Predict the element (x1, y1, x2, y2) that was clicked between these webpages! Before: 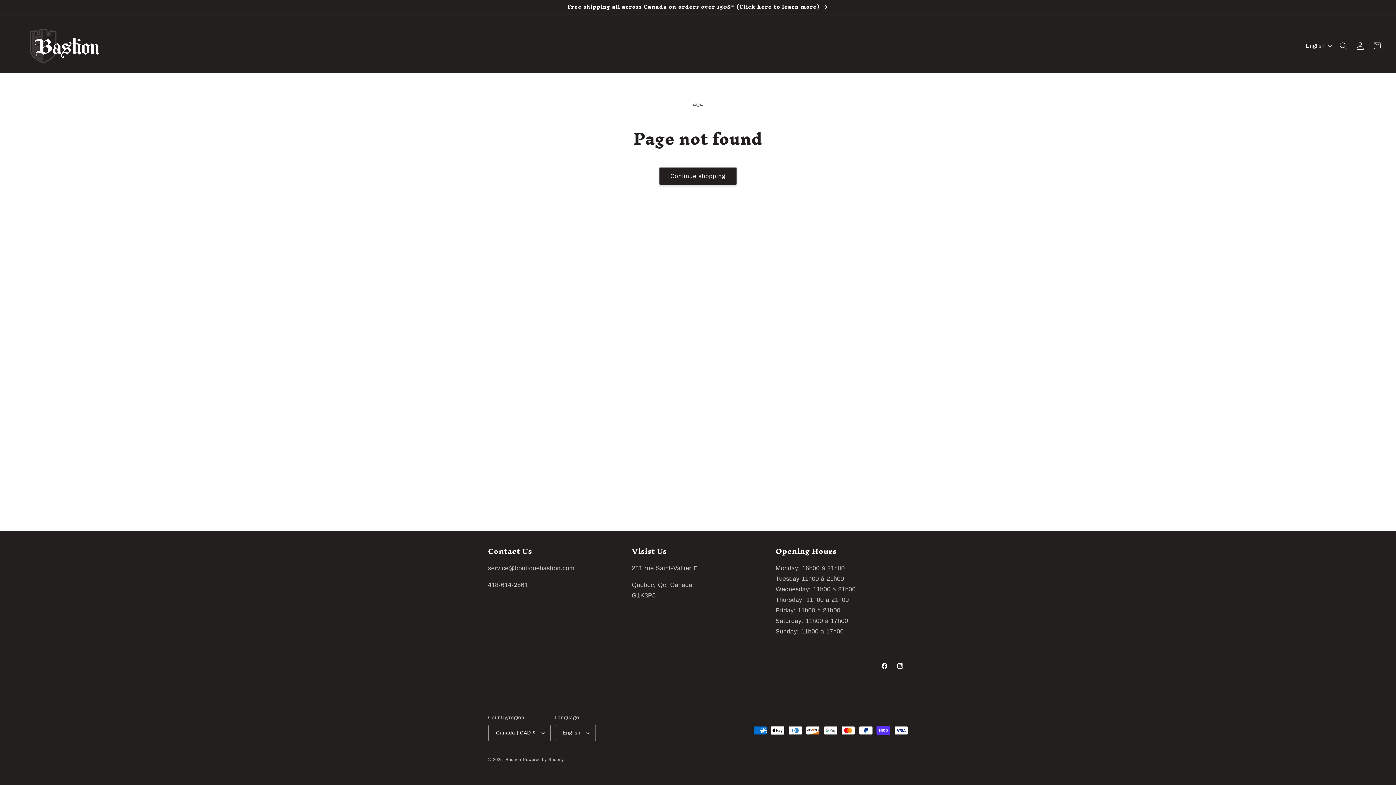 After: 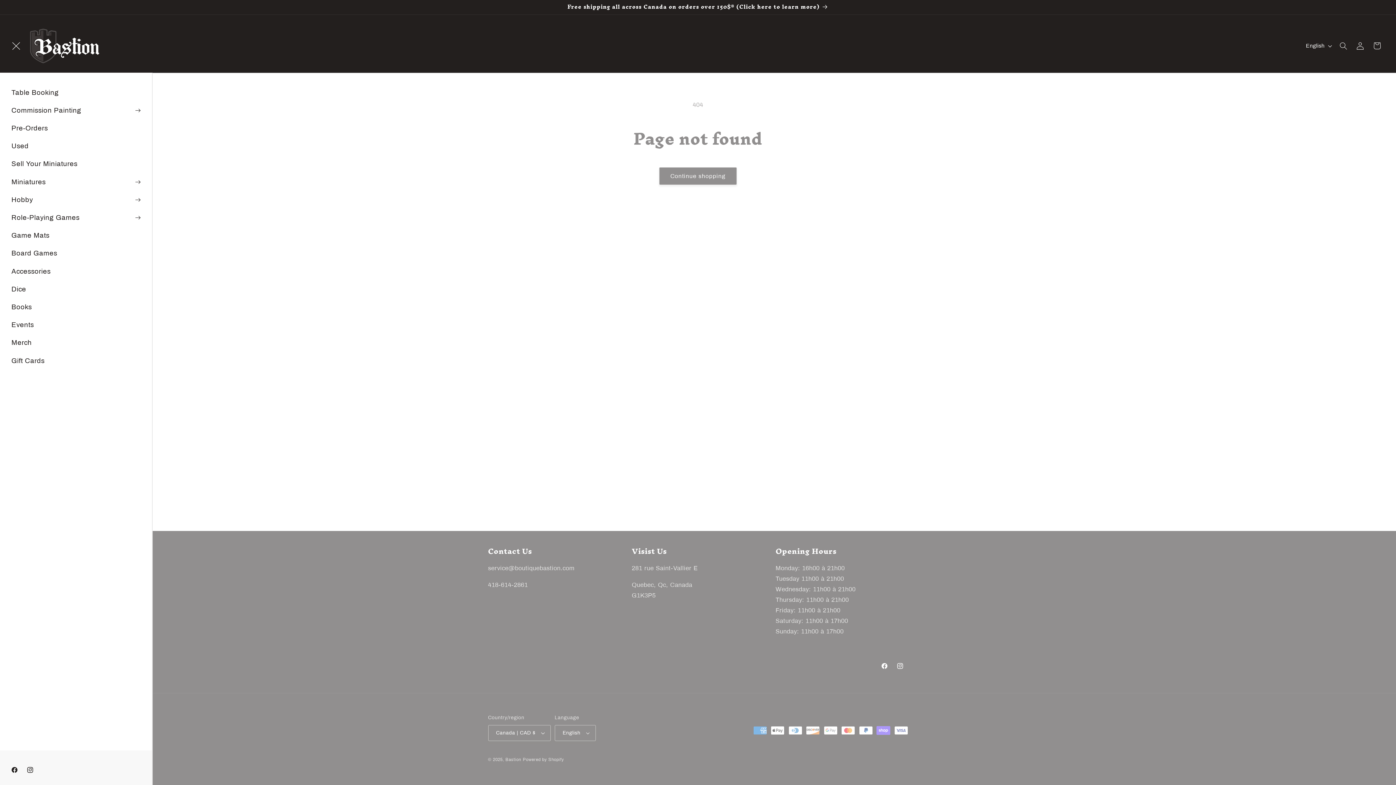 Action: bbox: (7, 37, 24, 54) label: Menu